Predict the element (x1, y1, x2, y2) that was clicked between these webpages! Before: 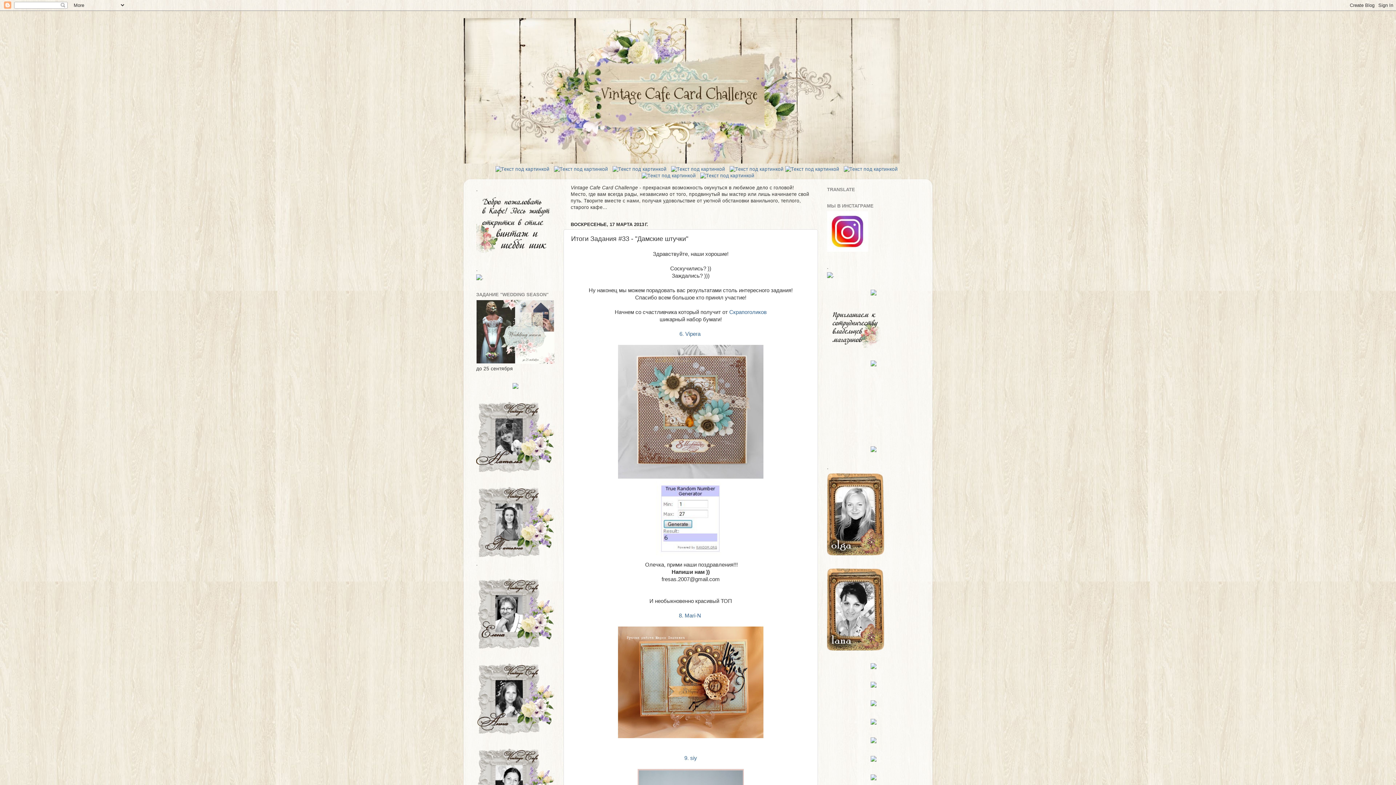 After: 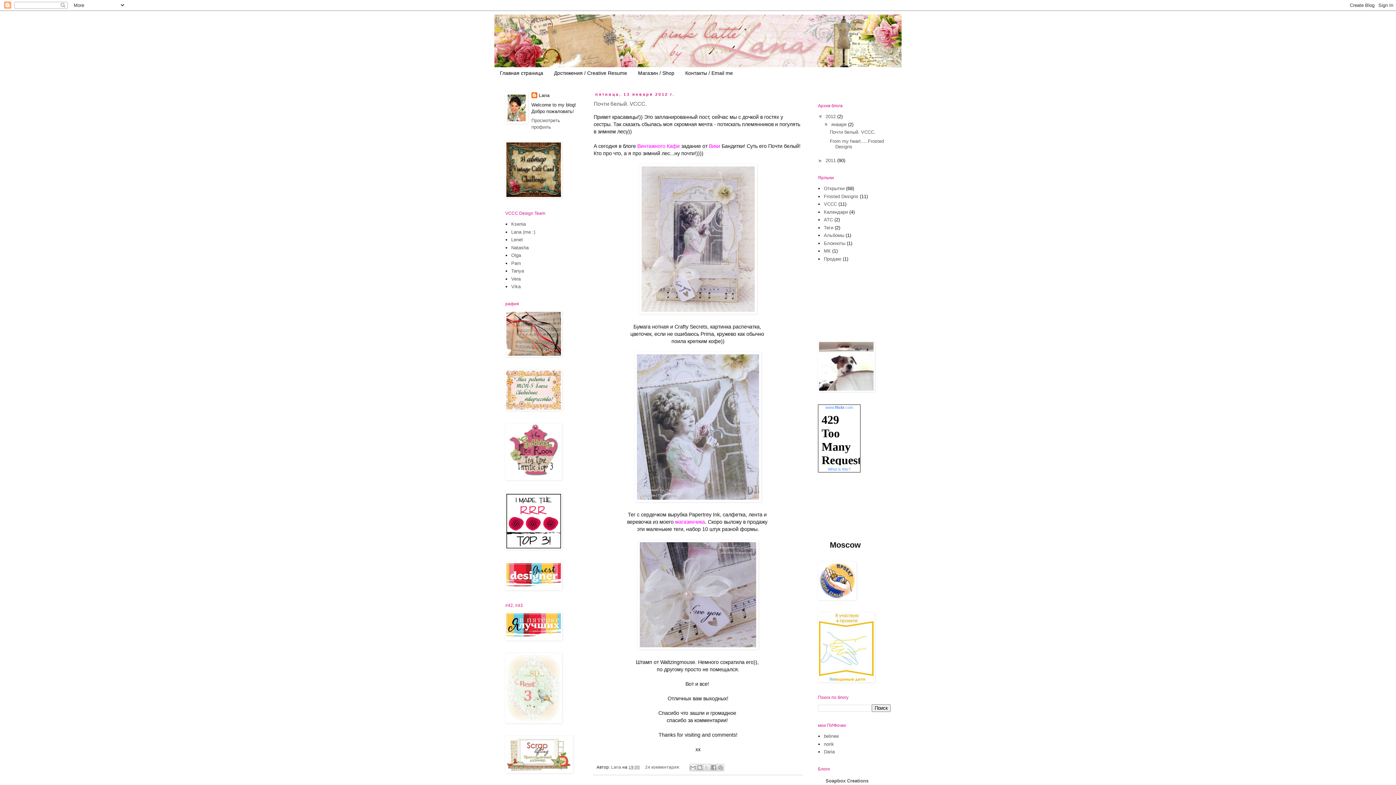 Action: bbox: (827, 646, 884, 651)